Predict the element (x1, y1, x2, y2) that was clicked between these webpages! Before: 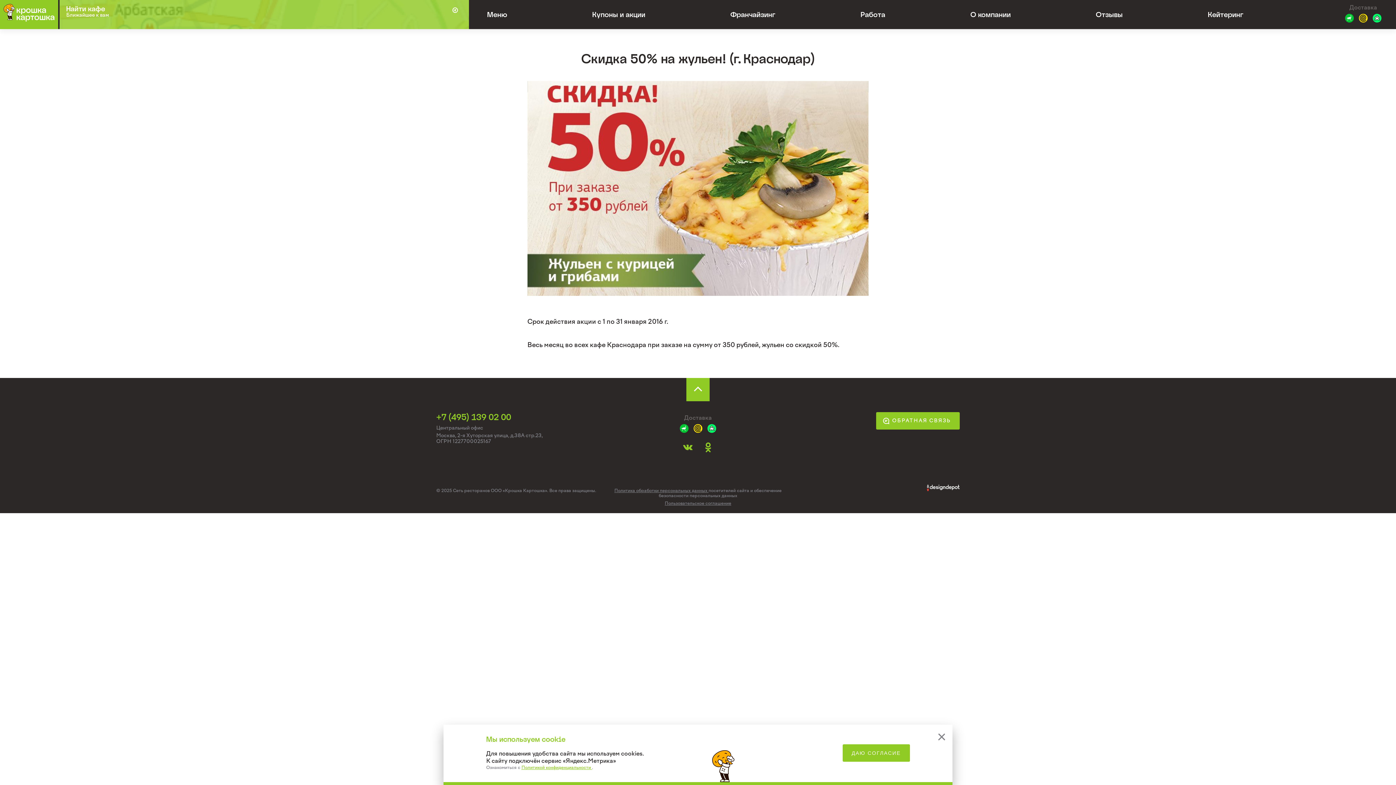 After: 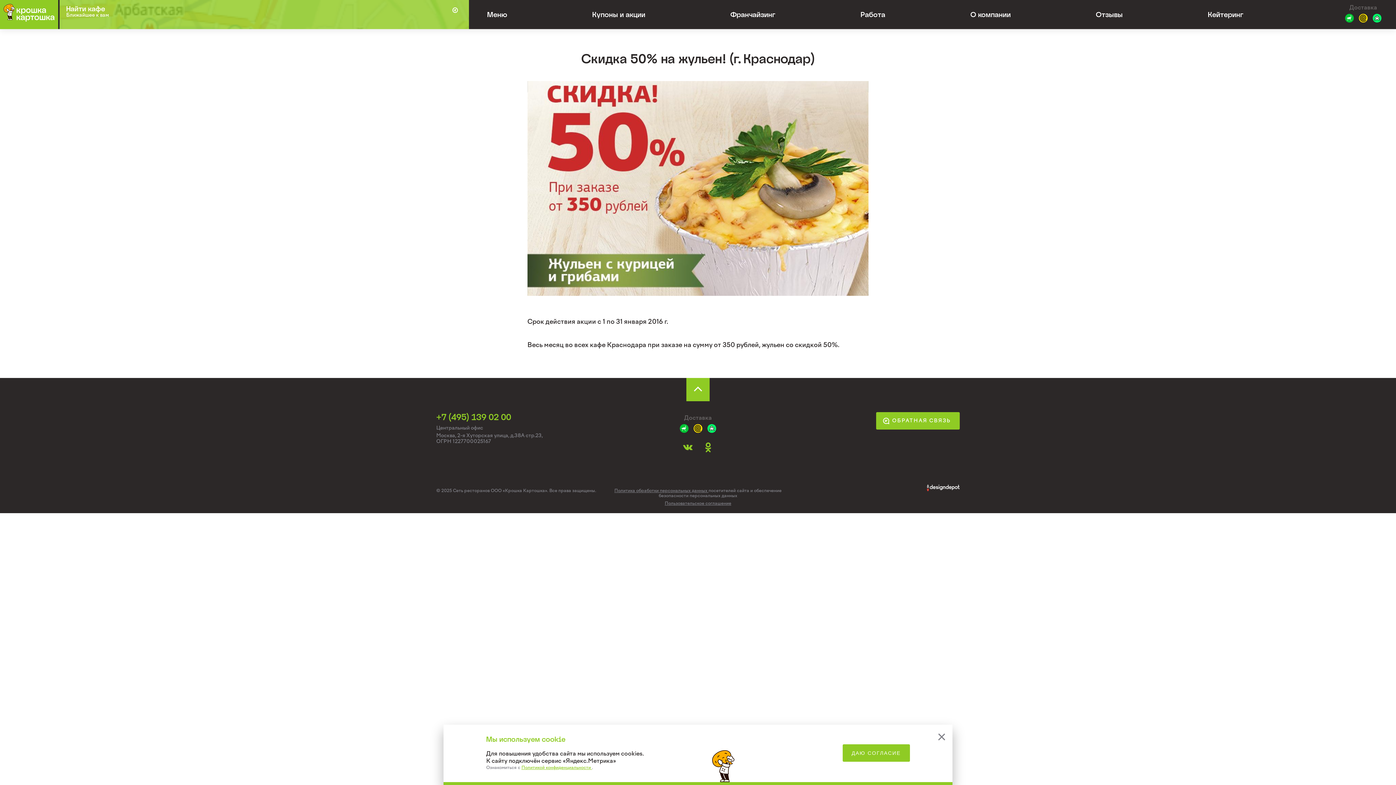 Action: label: Купер bbox: (1373, 13, 1381, 22)